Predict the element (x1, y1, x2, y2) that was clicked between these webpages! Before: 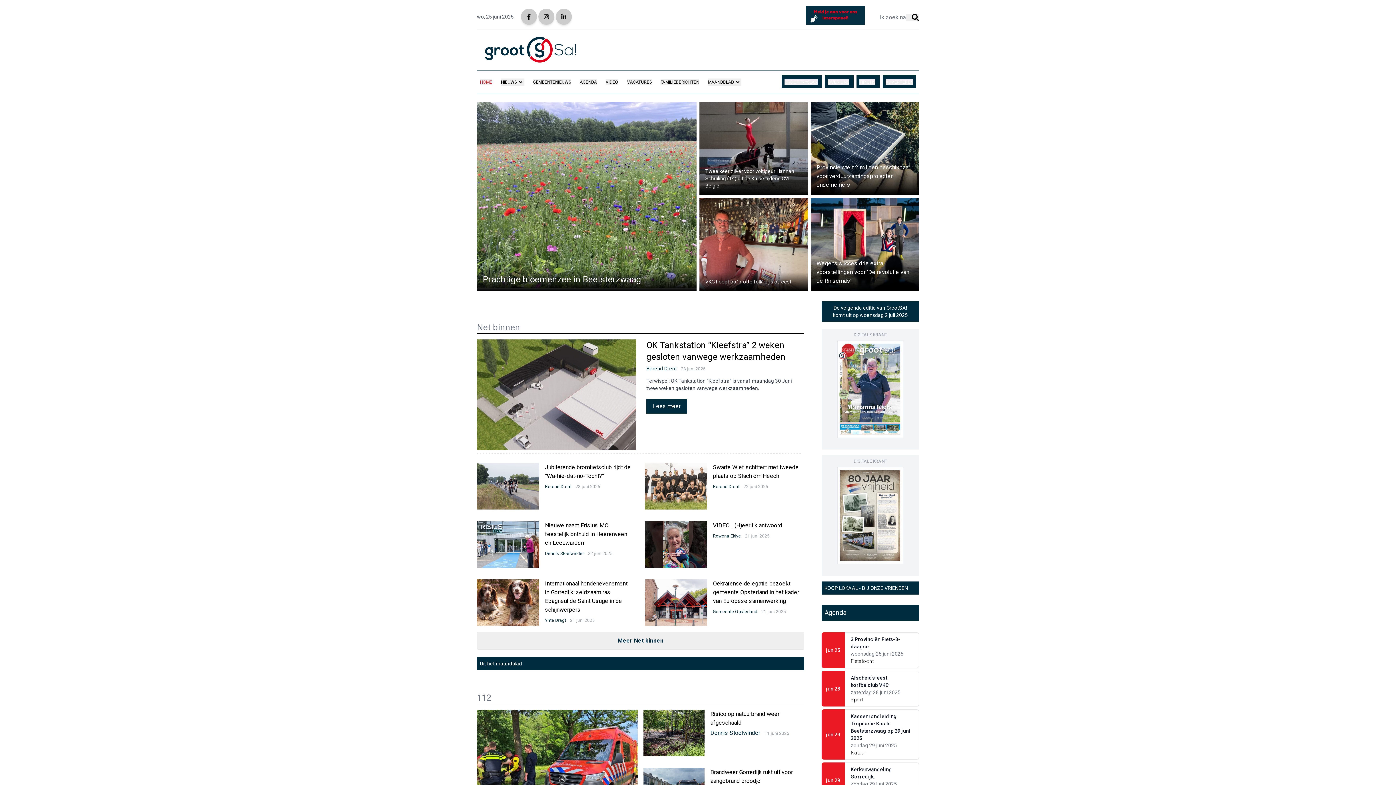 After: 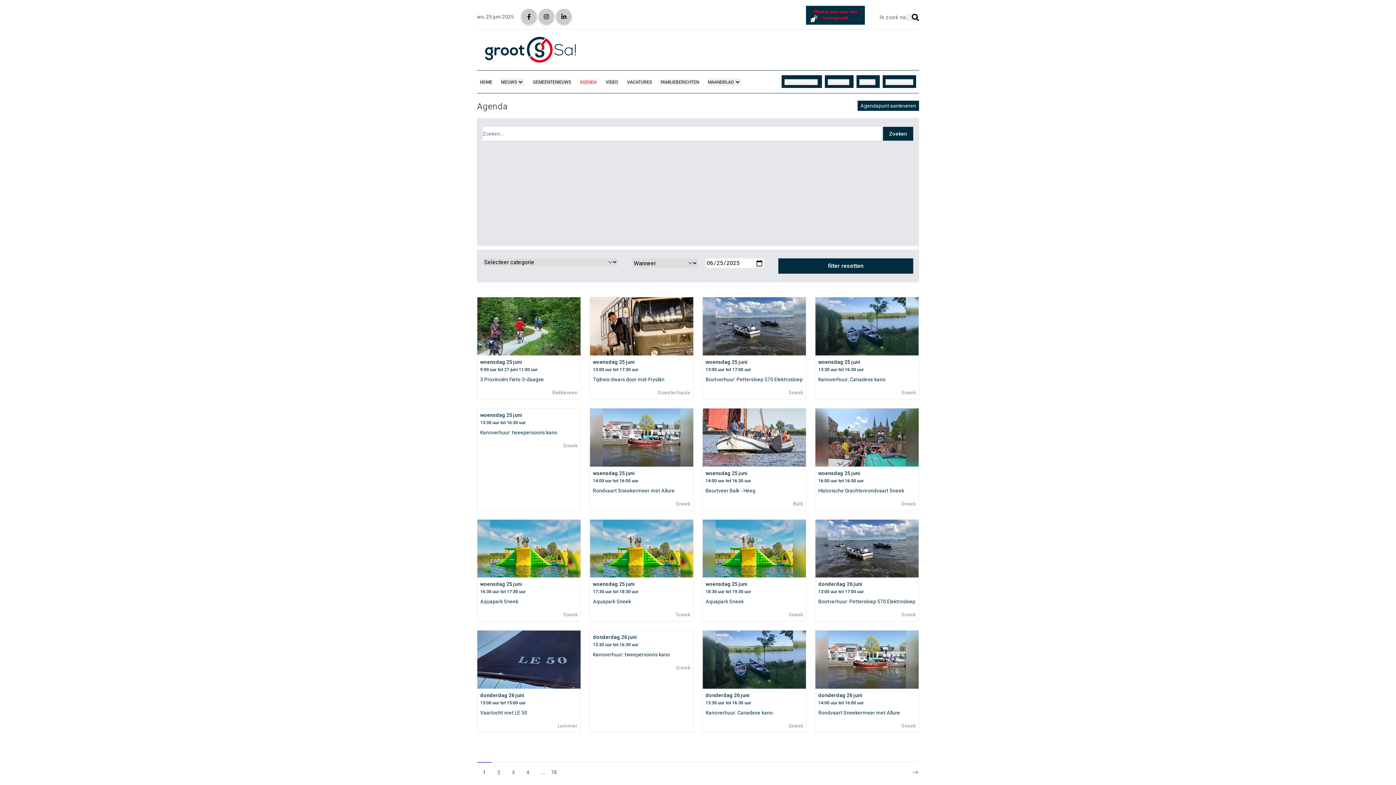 Action: bbox: (580, 79, 597, 85) label: AGENDA